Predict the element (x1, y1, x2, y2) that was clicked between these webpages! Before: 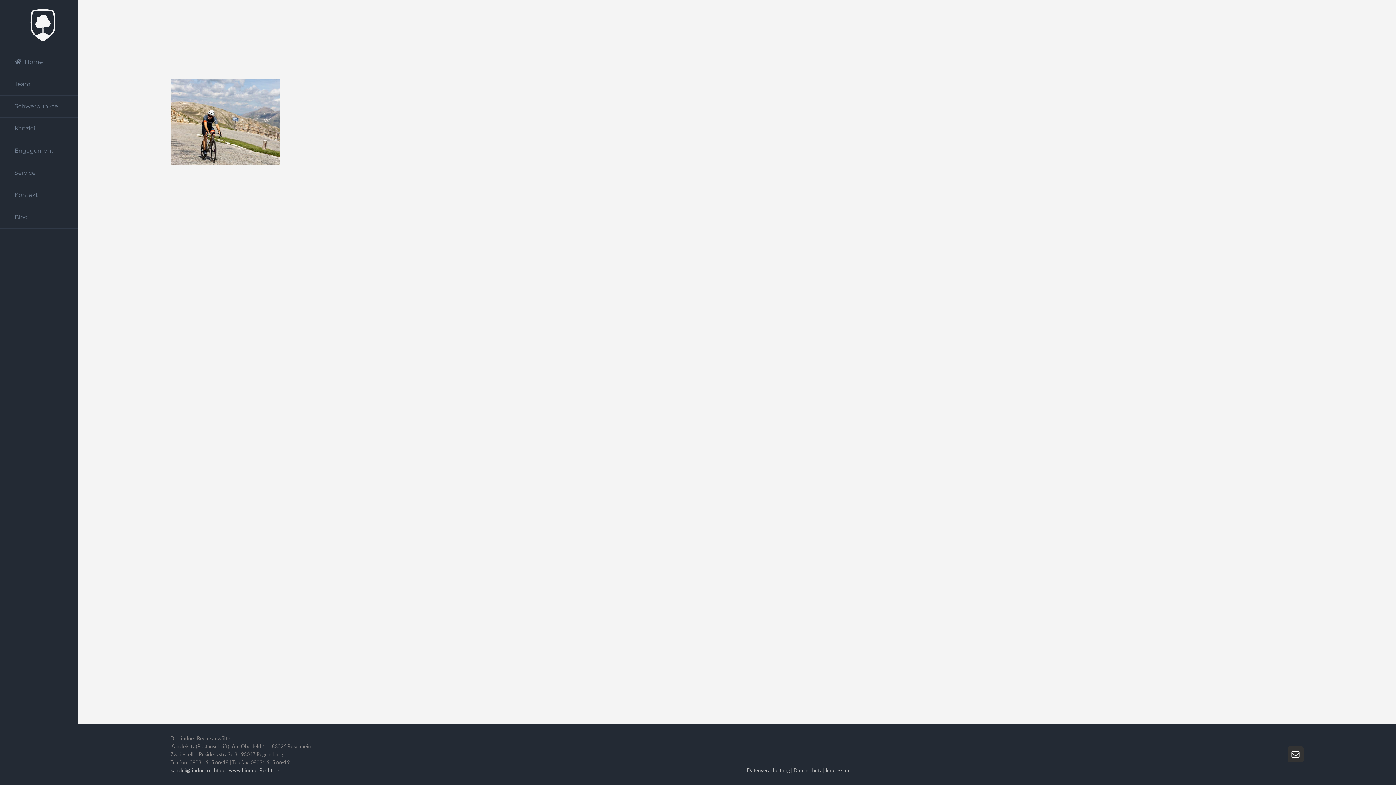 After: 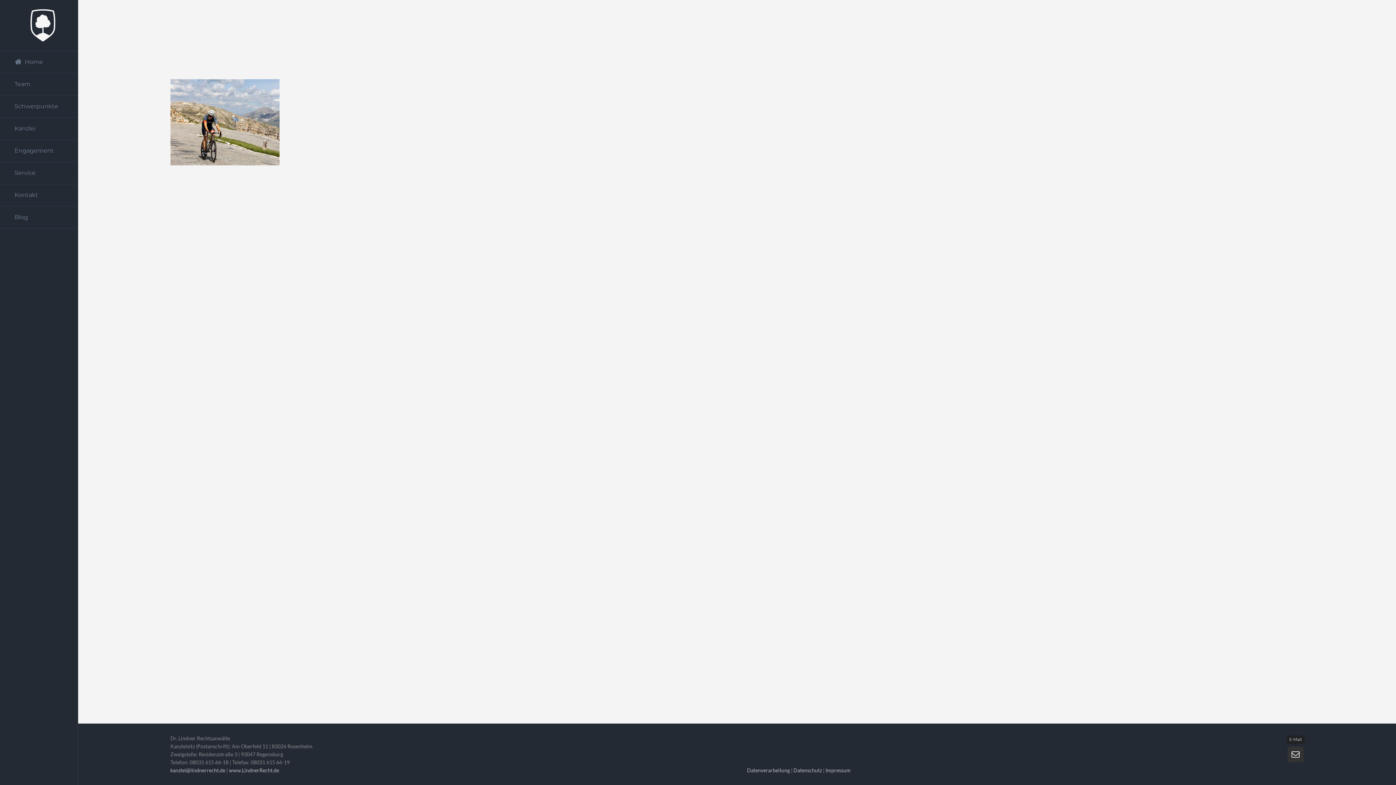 Action: bbox: (1287, 746, 1303, 762) label: E-Mail